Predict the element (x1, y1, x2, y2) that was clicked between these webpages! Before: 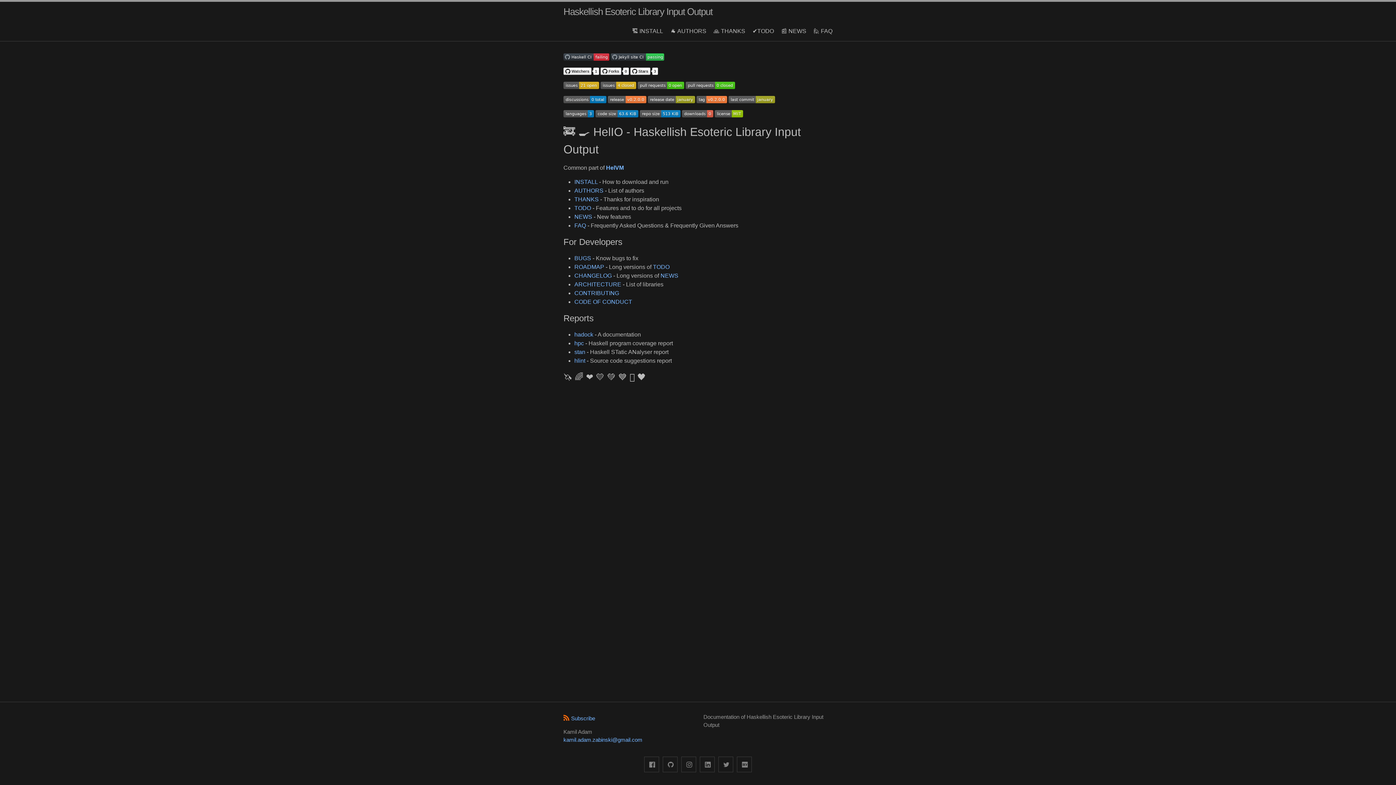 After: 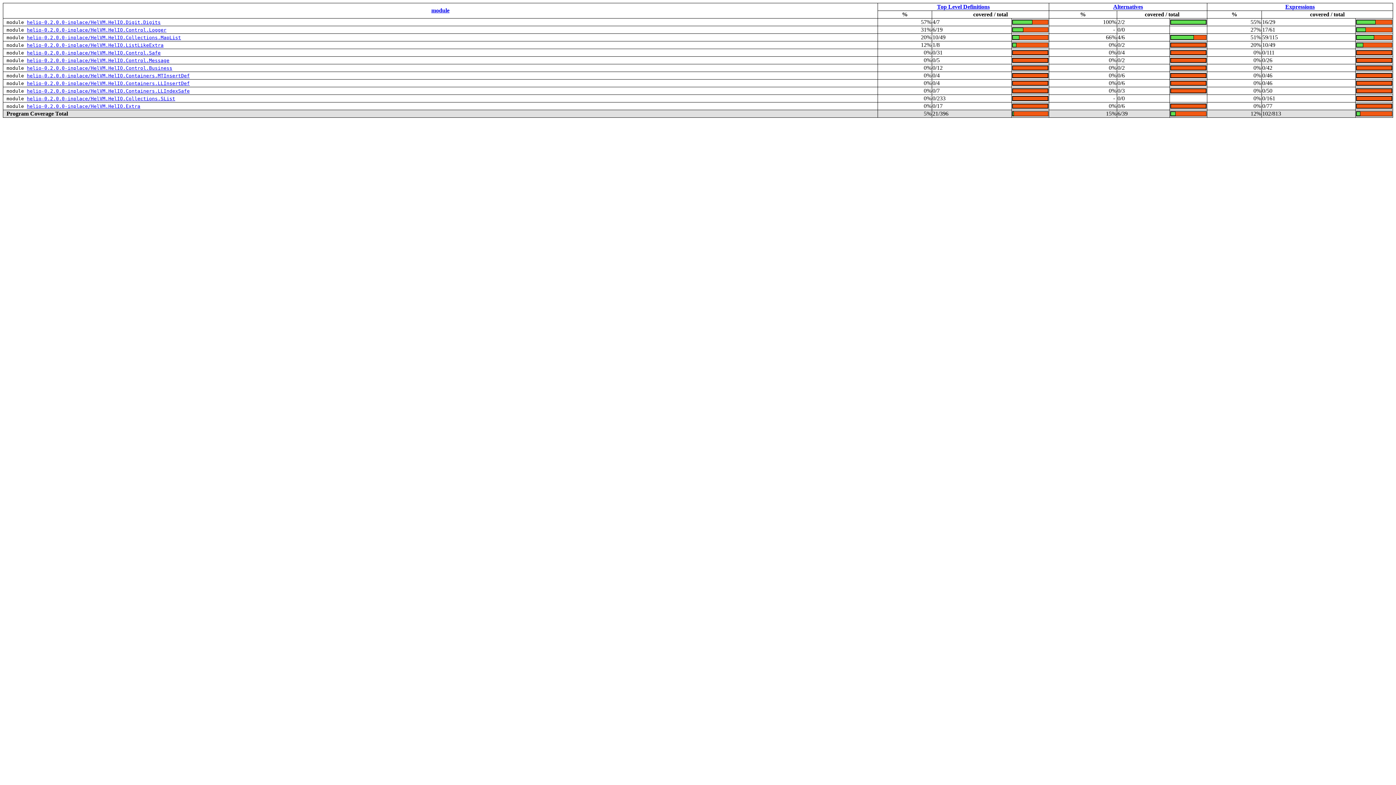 Action: bbox: (574, 340, 584, 346) label: hpc